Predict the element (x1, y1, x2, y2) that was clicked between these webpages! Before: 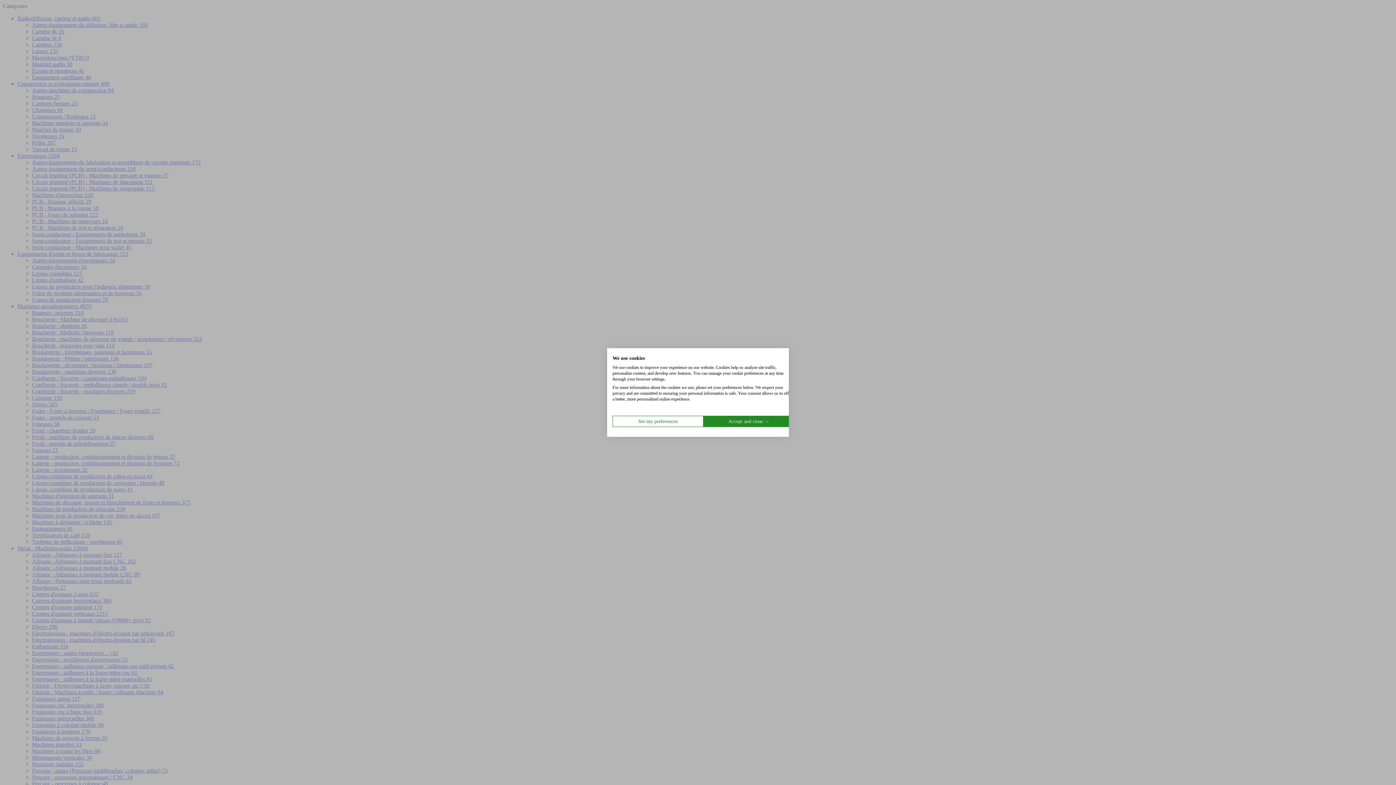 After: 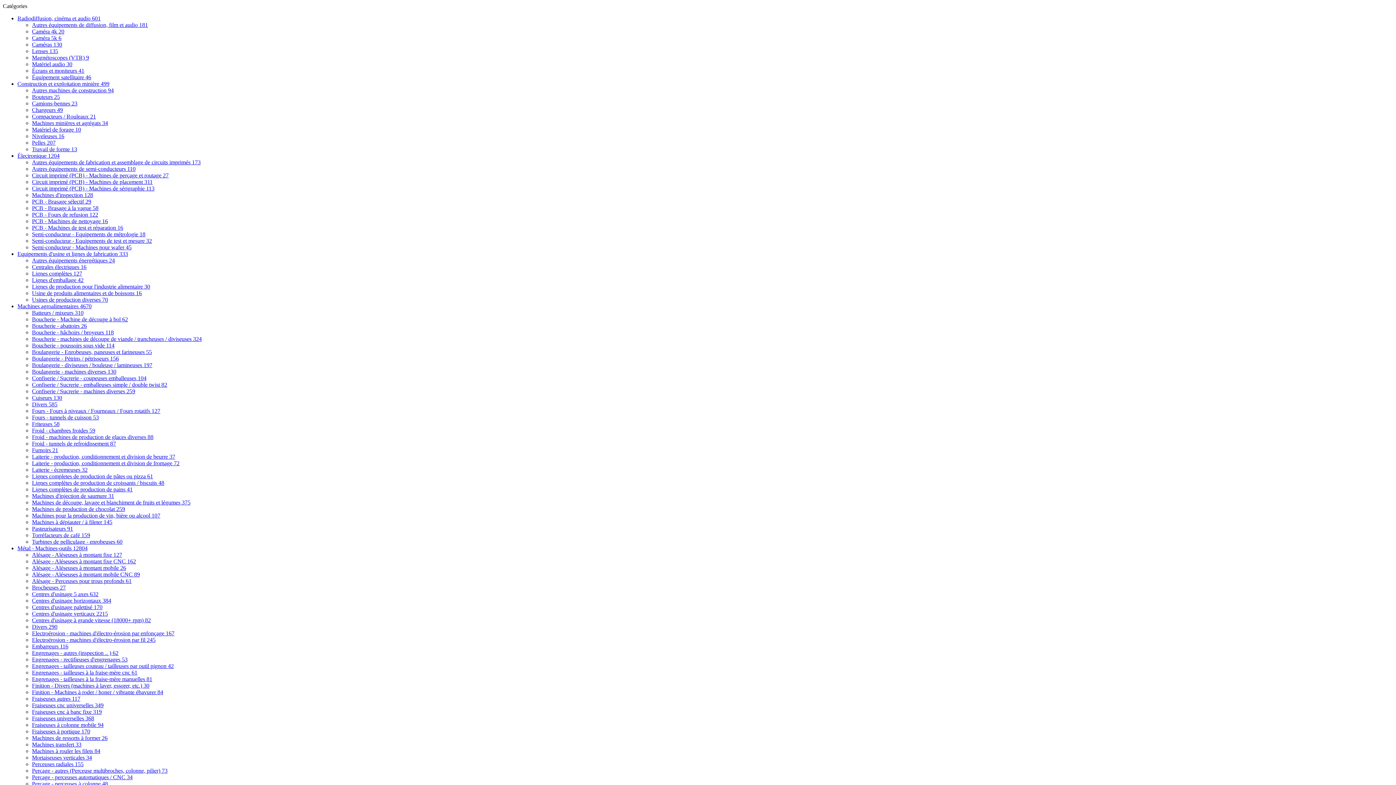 Action: label: Accept all cookies bbox: (703, 416, 794, 427)